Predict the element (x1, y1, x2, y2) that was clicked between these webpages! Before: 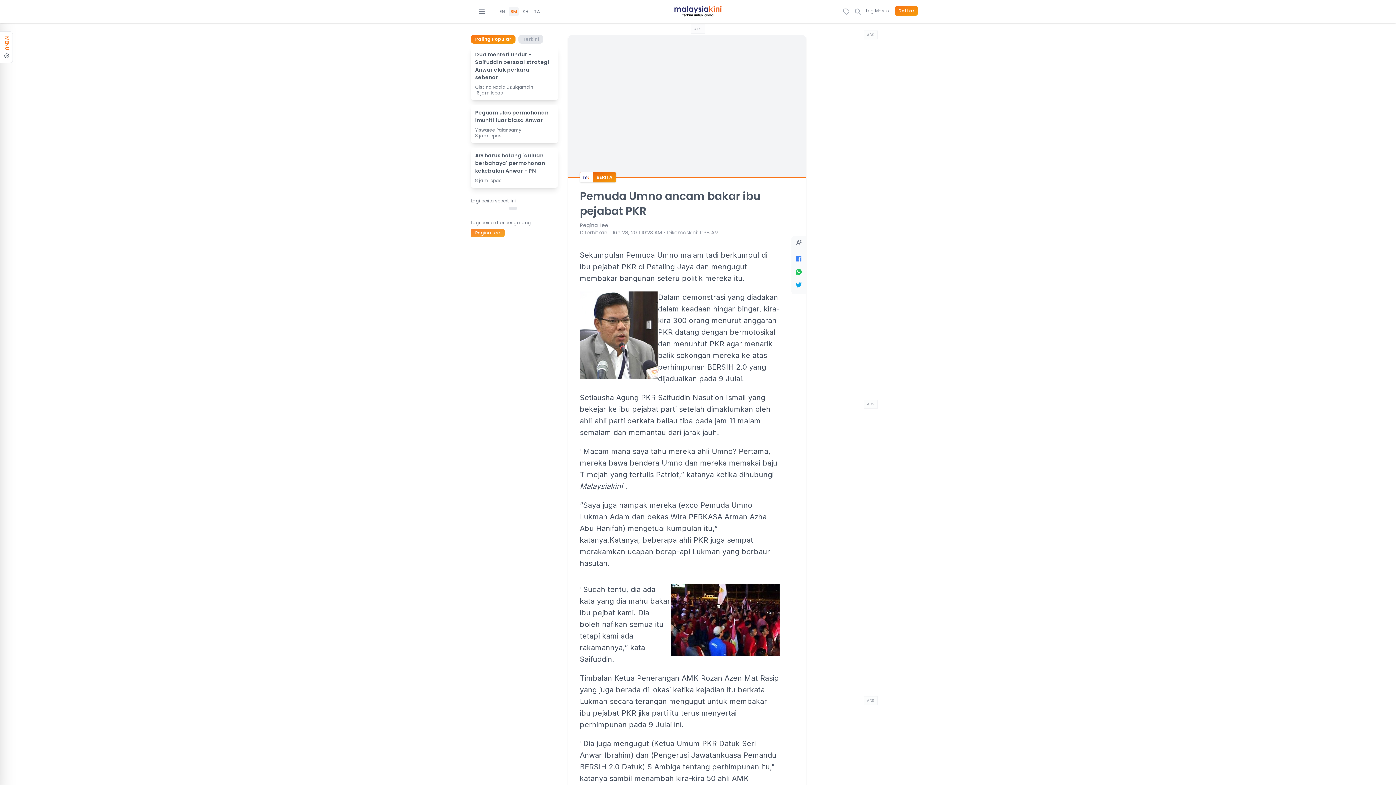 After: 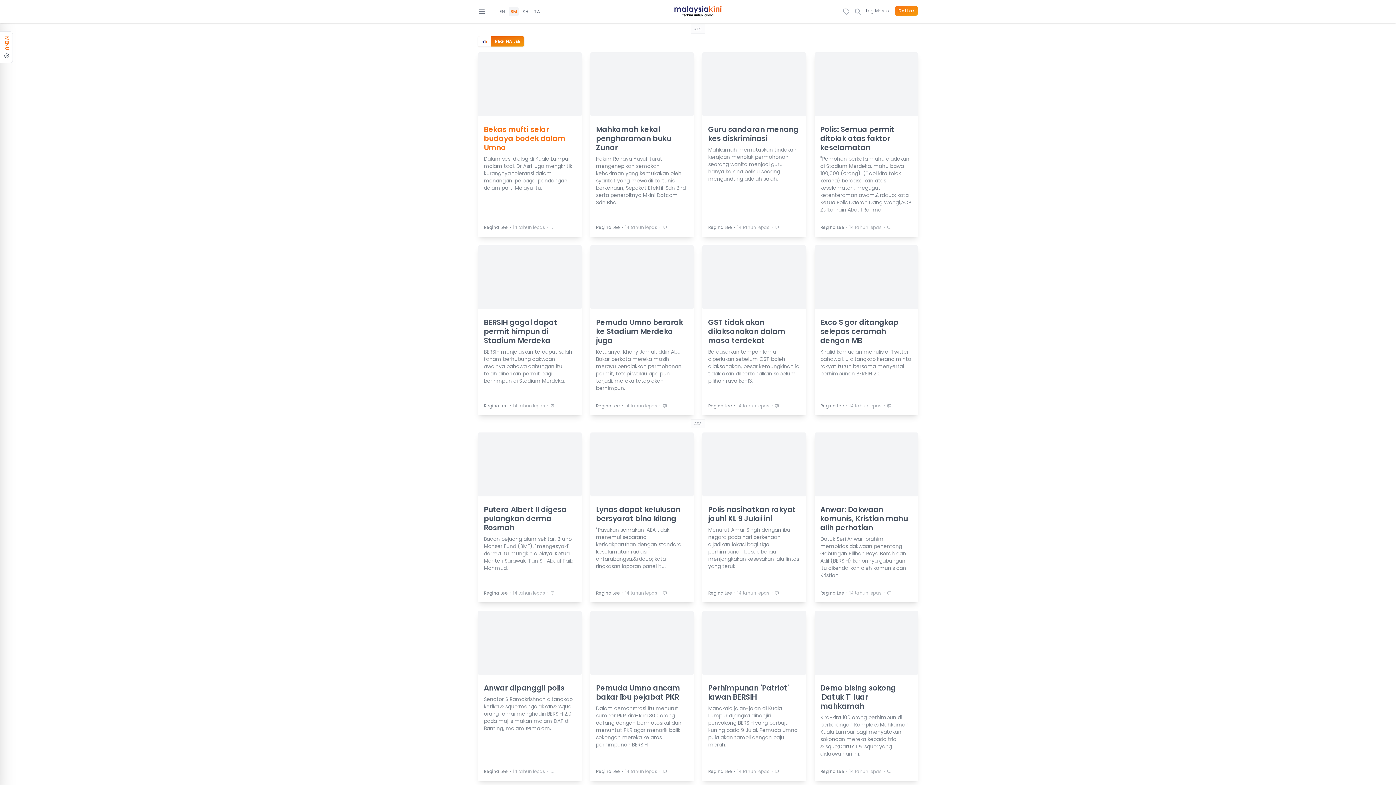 Action: label: Regina Lee bbox: (470, 229, 504, 236)